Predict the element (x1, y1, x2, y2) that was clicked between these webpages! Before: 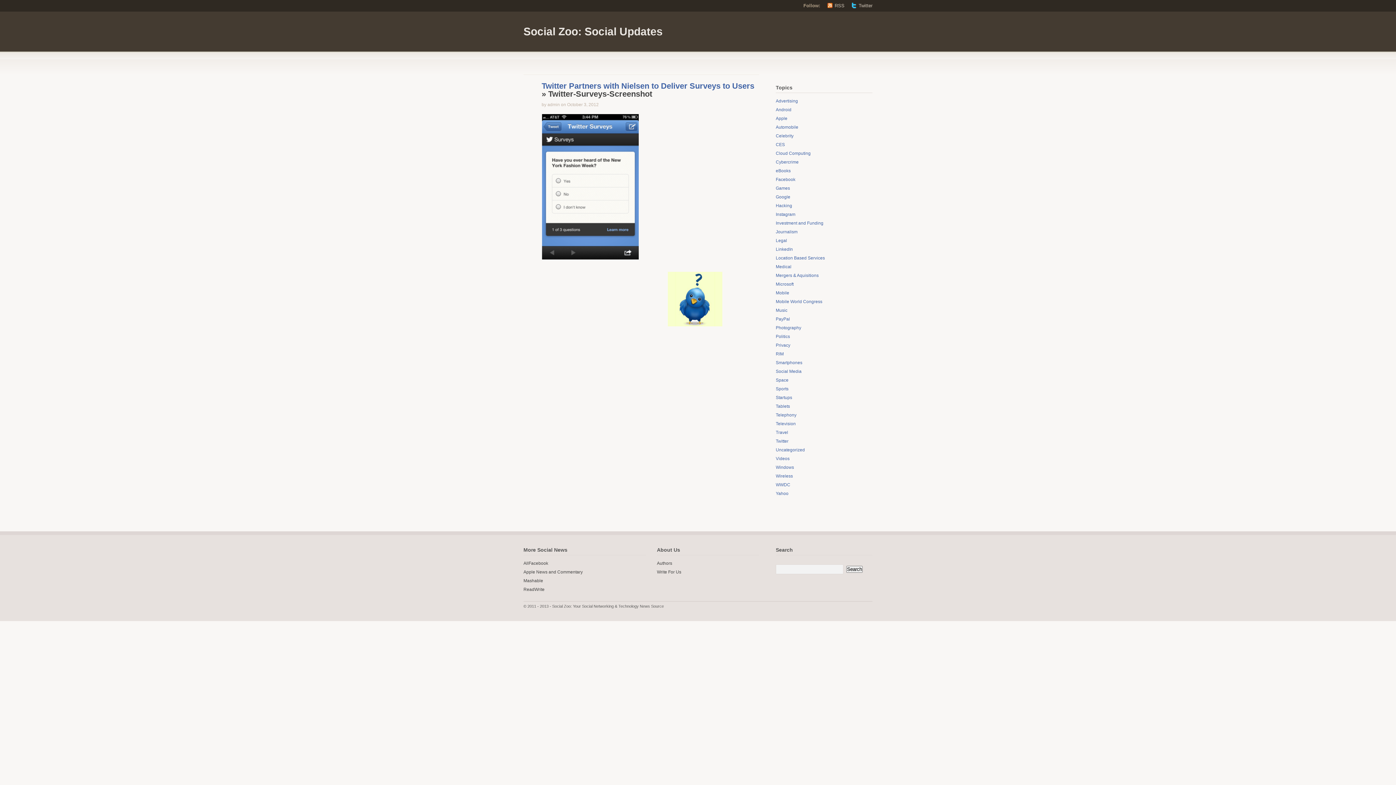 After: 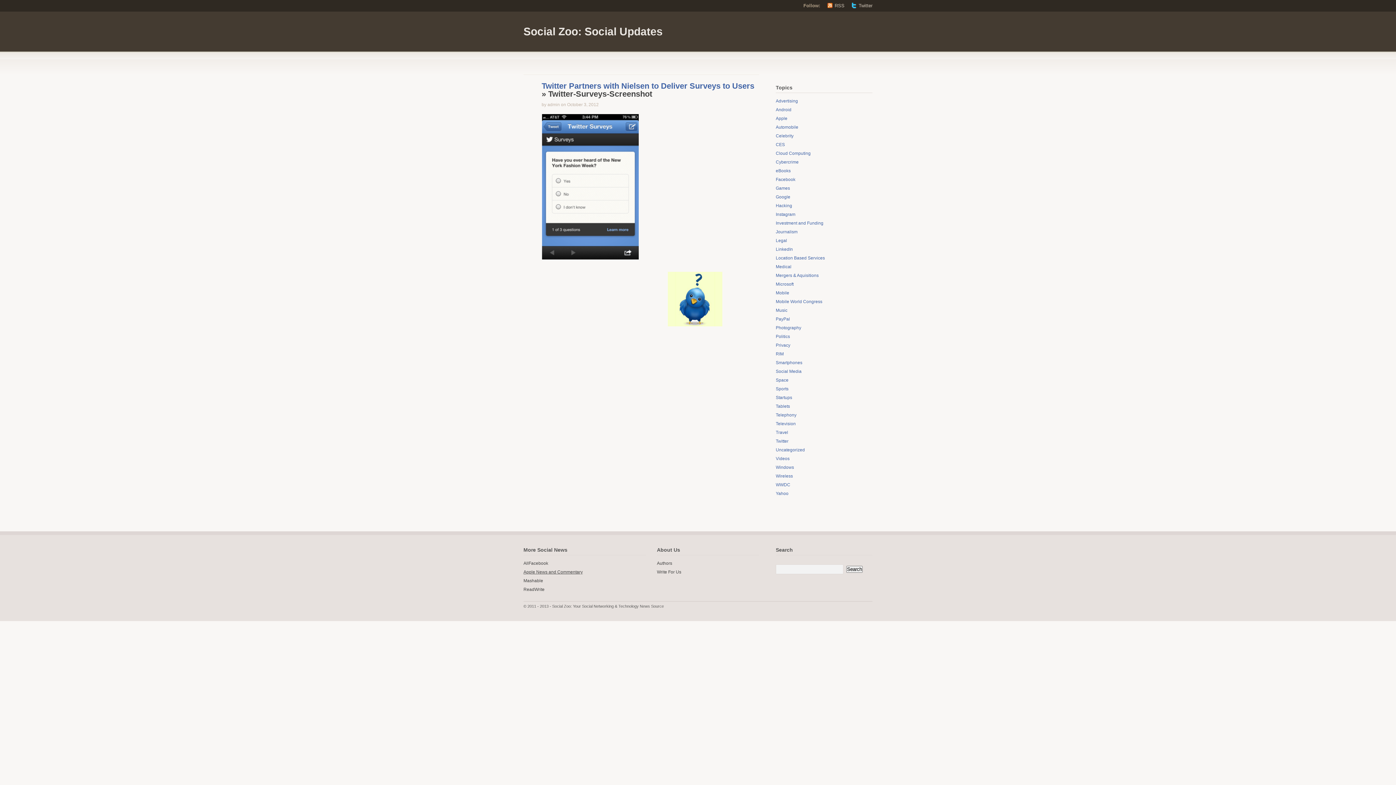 Action: label: Apple News and Commentary bbox: (523, 569, 582, 574)